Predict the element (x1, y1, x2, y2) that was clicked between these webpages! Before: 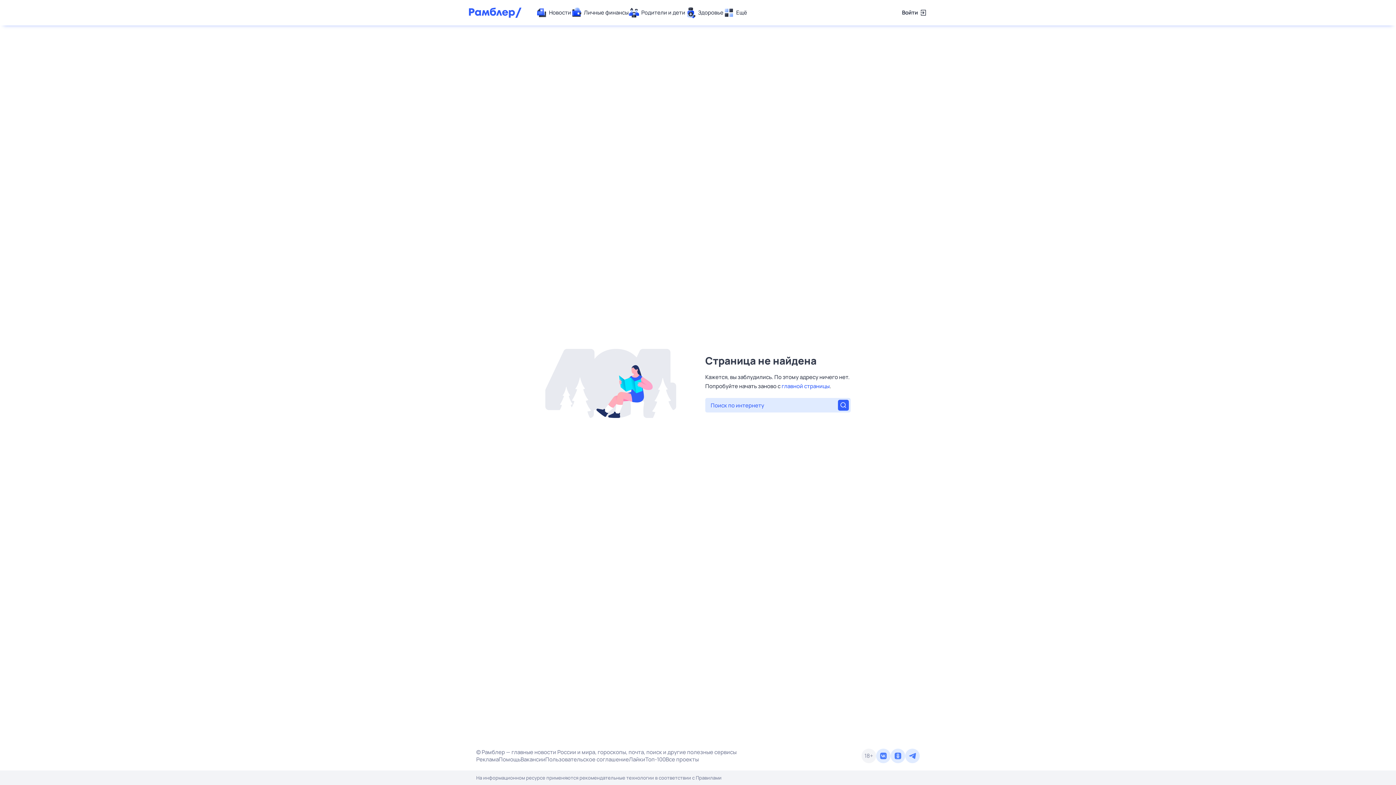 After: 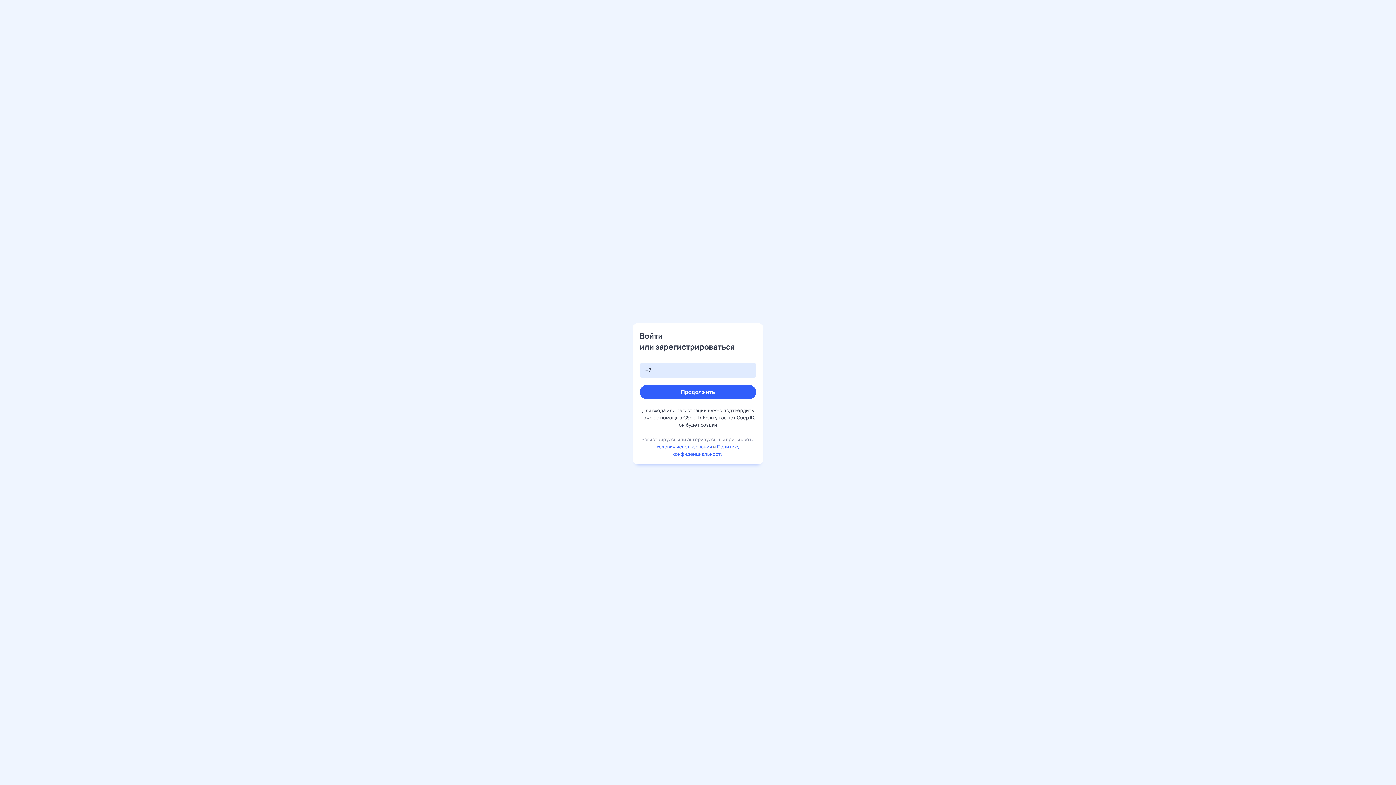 Action: bbox: (902, 7, 927, 18) label: Войти